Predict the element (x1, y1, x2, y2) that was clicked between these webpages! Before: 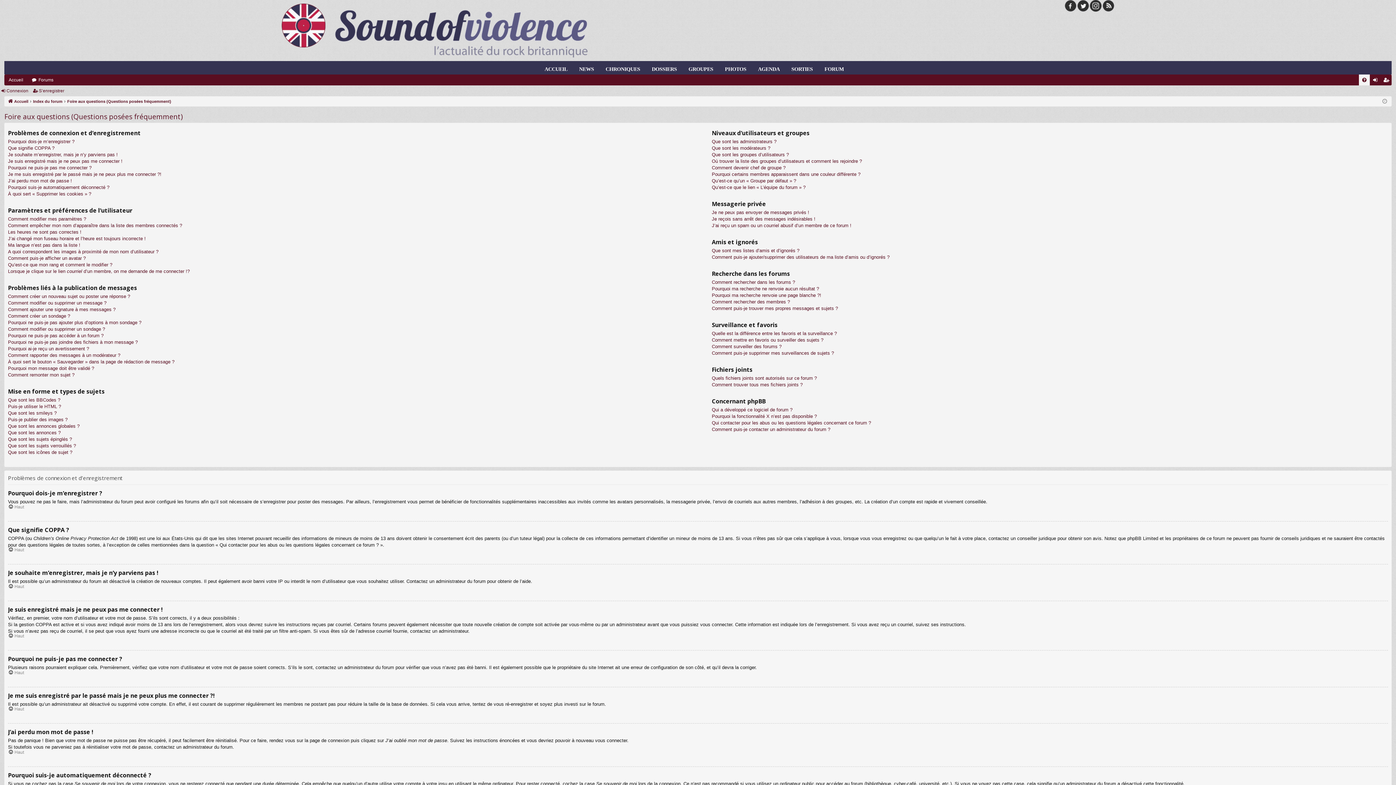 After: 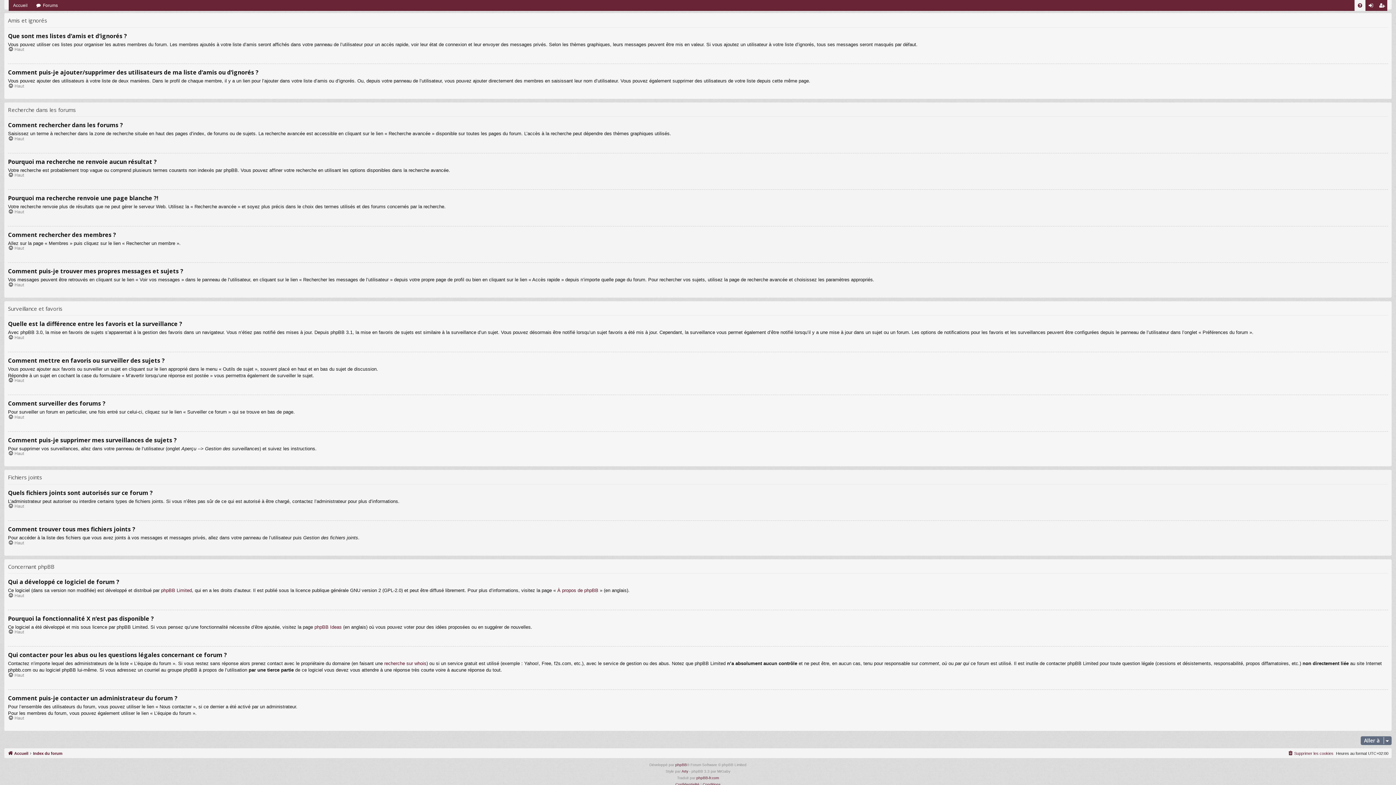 Action: bbox: (711, 419, 871, 426) label: Qui contacter pour les abus ou les questions légales concernant ce forum ?